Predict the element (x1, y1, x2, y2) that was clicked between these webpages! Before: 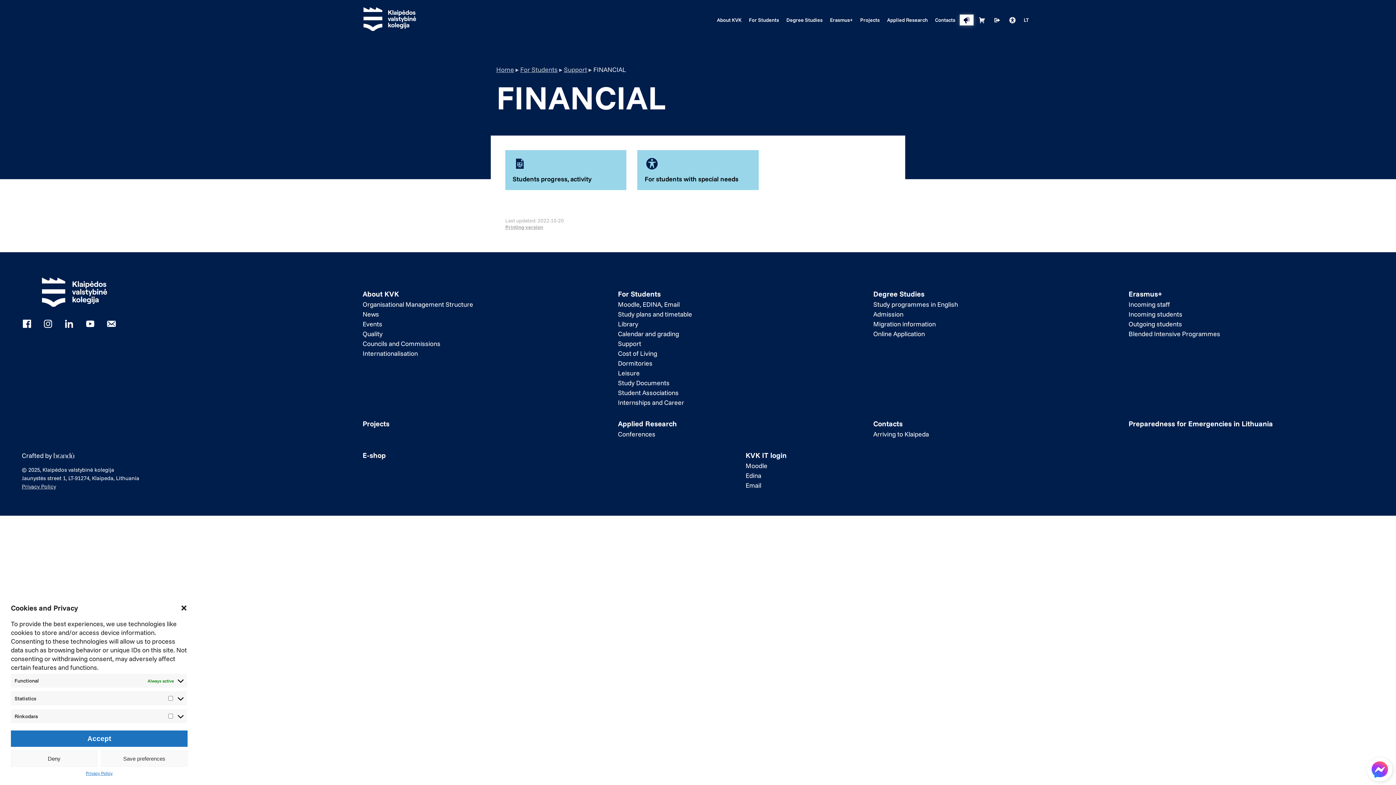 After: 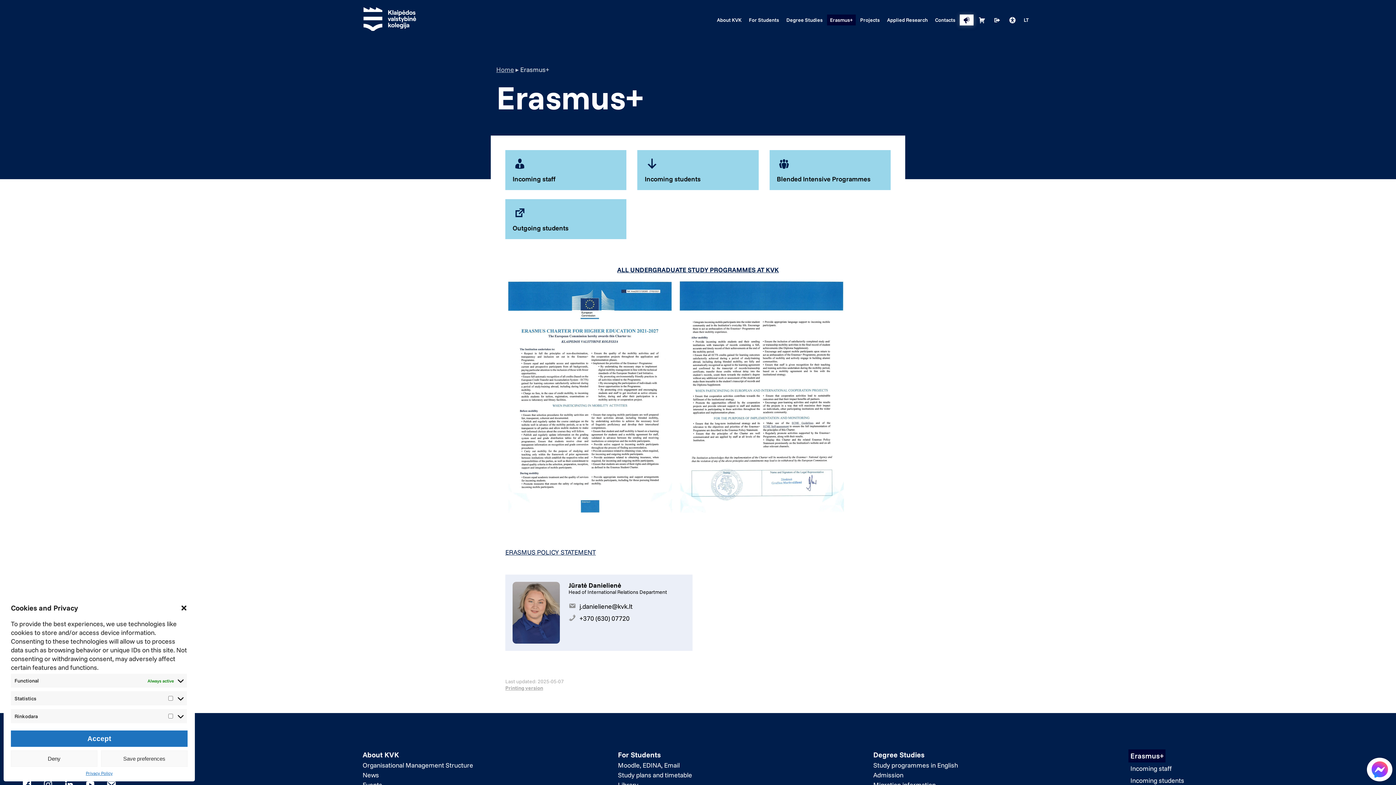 Action: label: Erasmus+ bbox: (1128, 289, 1162, 298)